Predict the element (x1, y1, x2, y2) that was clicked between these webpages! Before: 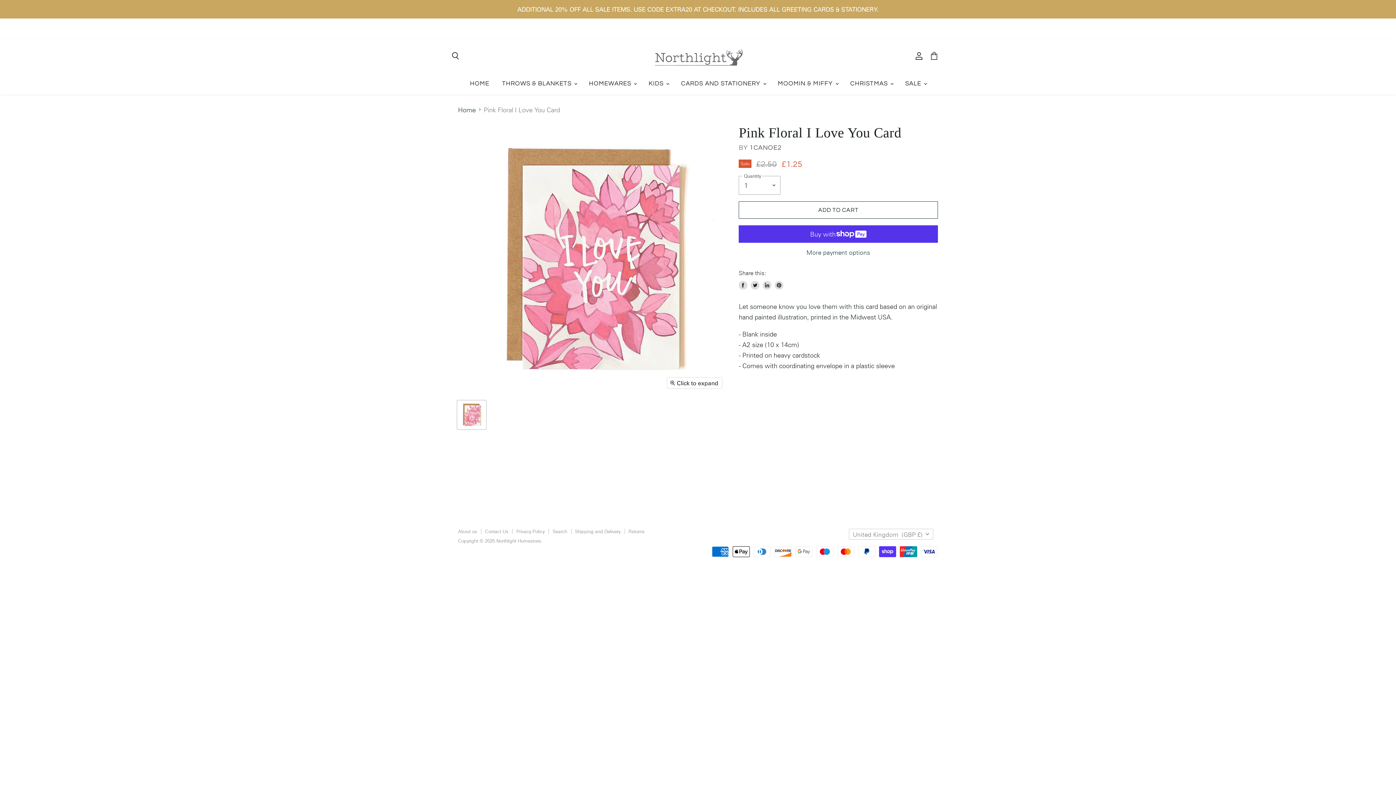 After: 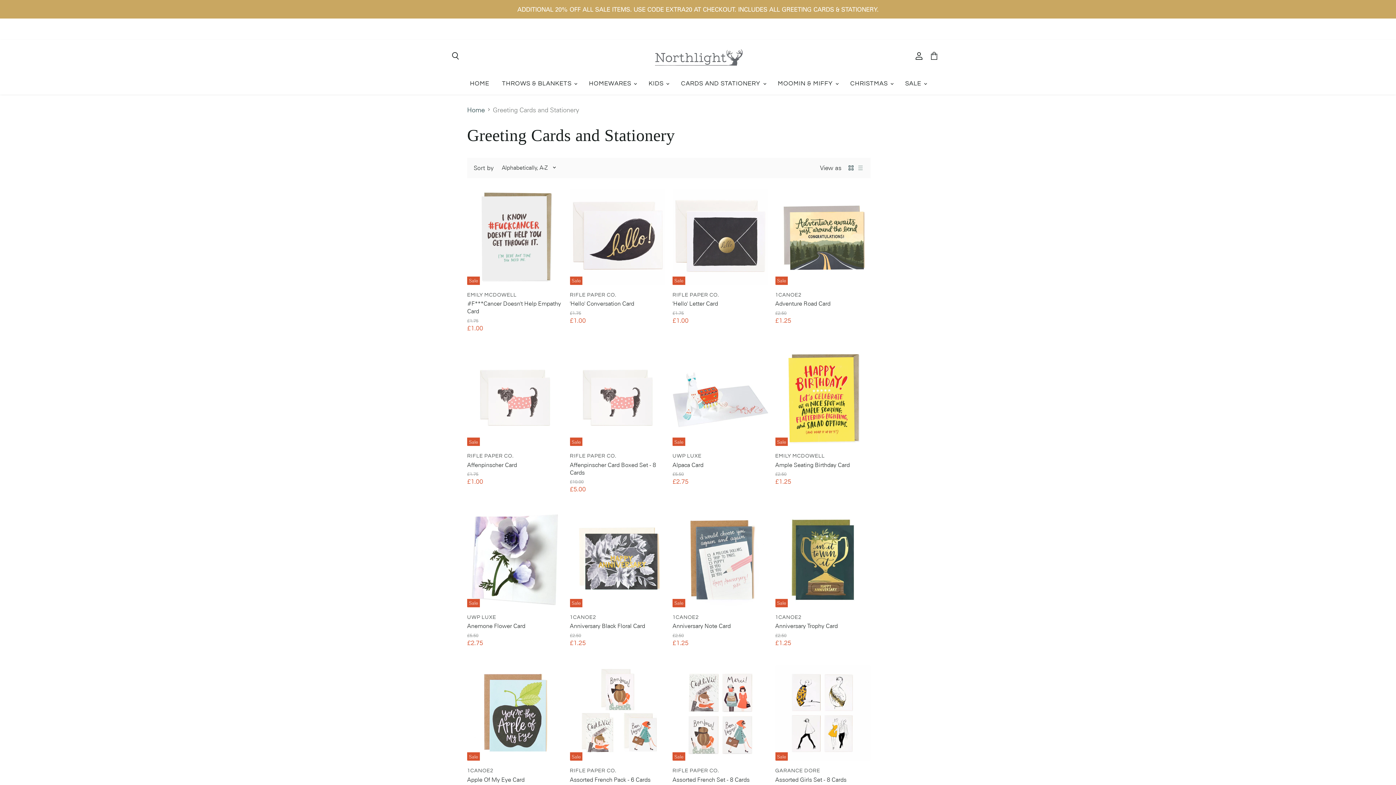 Action: label: CARDS AND STATIONERY  bbox: (675, 75, 770, 91)